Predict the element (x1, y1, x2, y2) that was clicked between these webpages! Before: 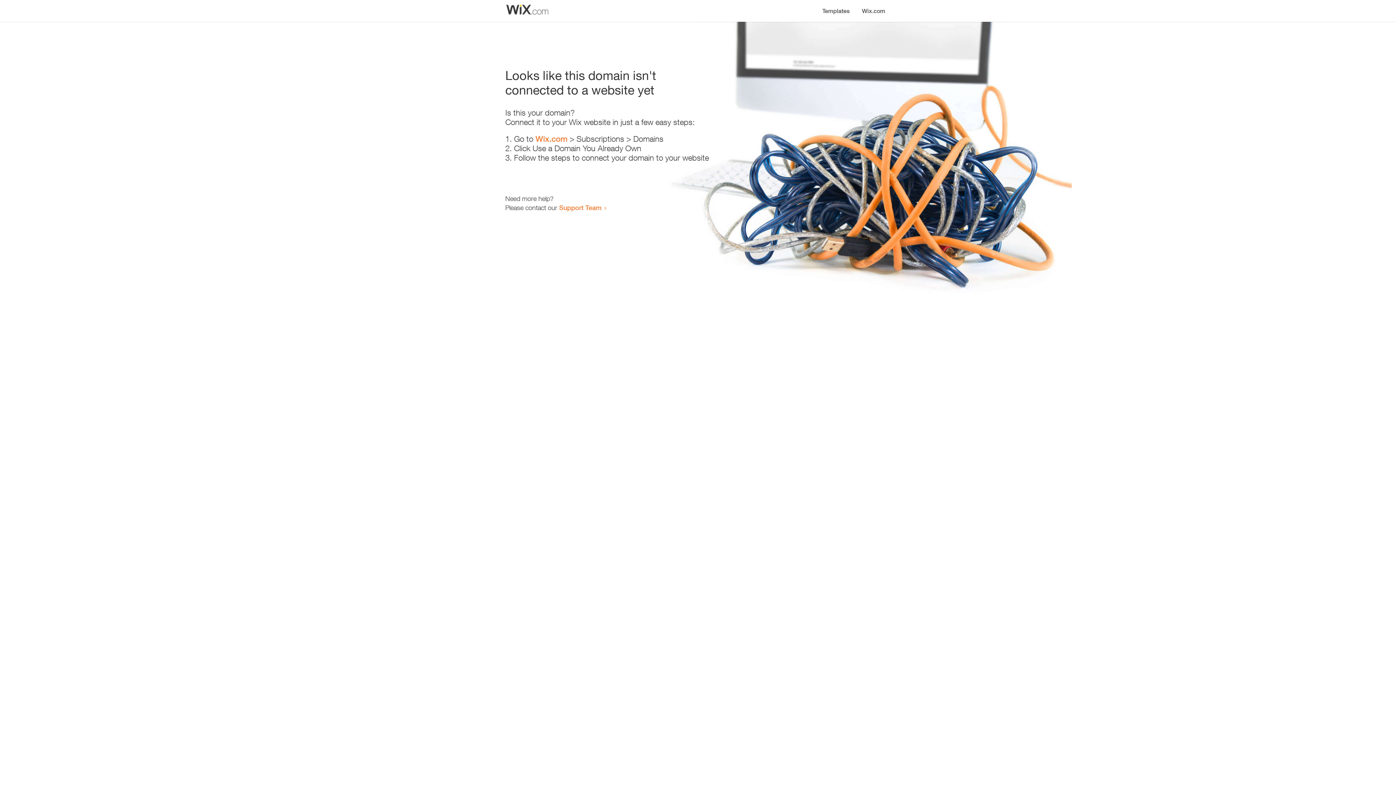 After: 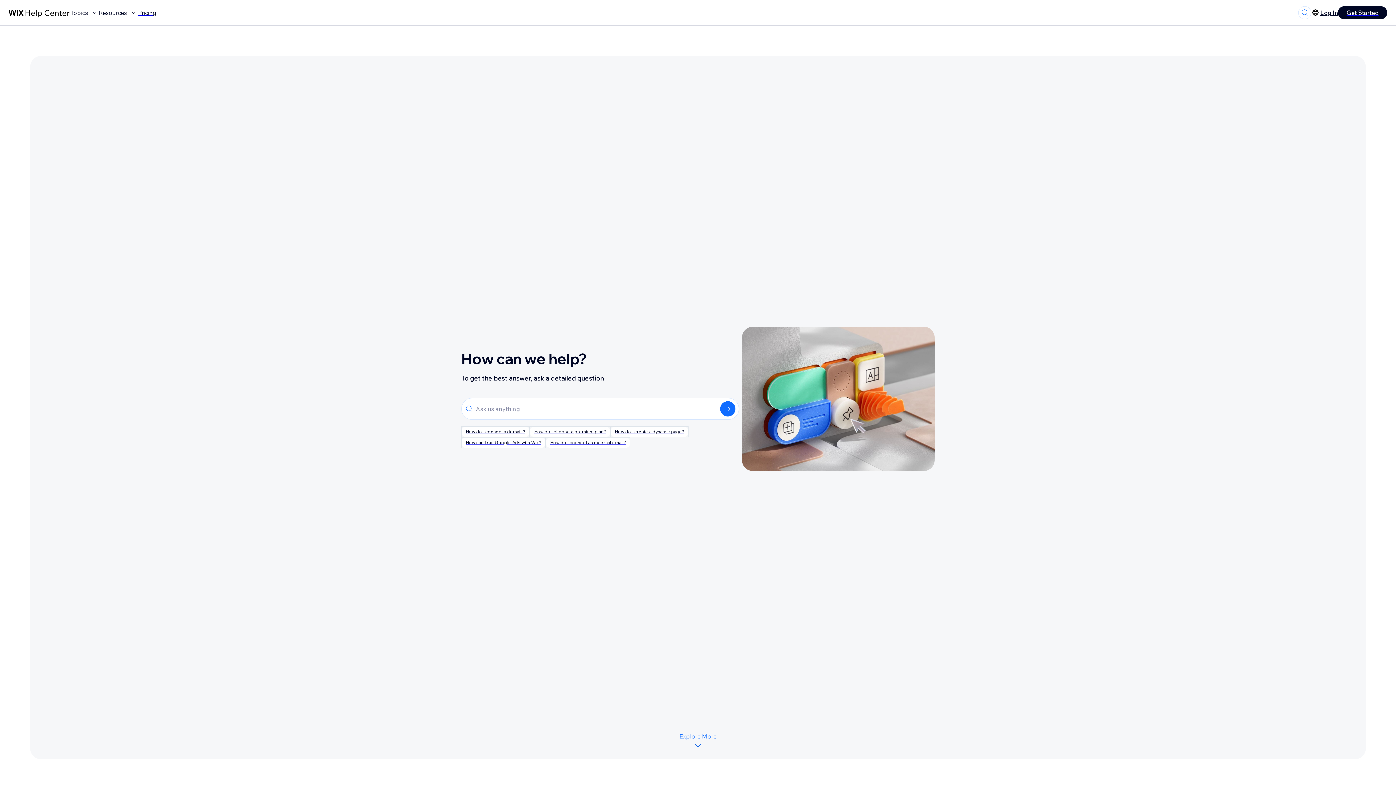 Action: bbox: (559, 203, 601, 211) label: Support Team